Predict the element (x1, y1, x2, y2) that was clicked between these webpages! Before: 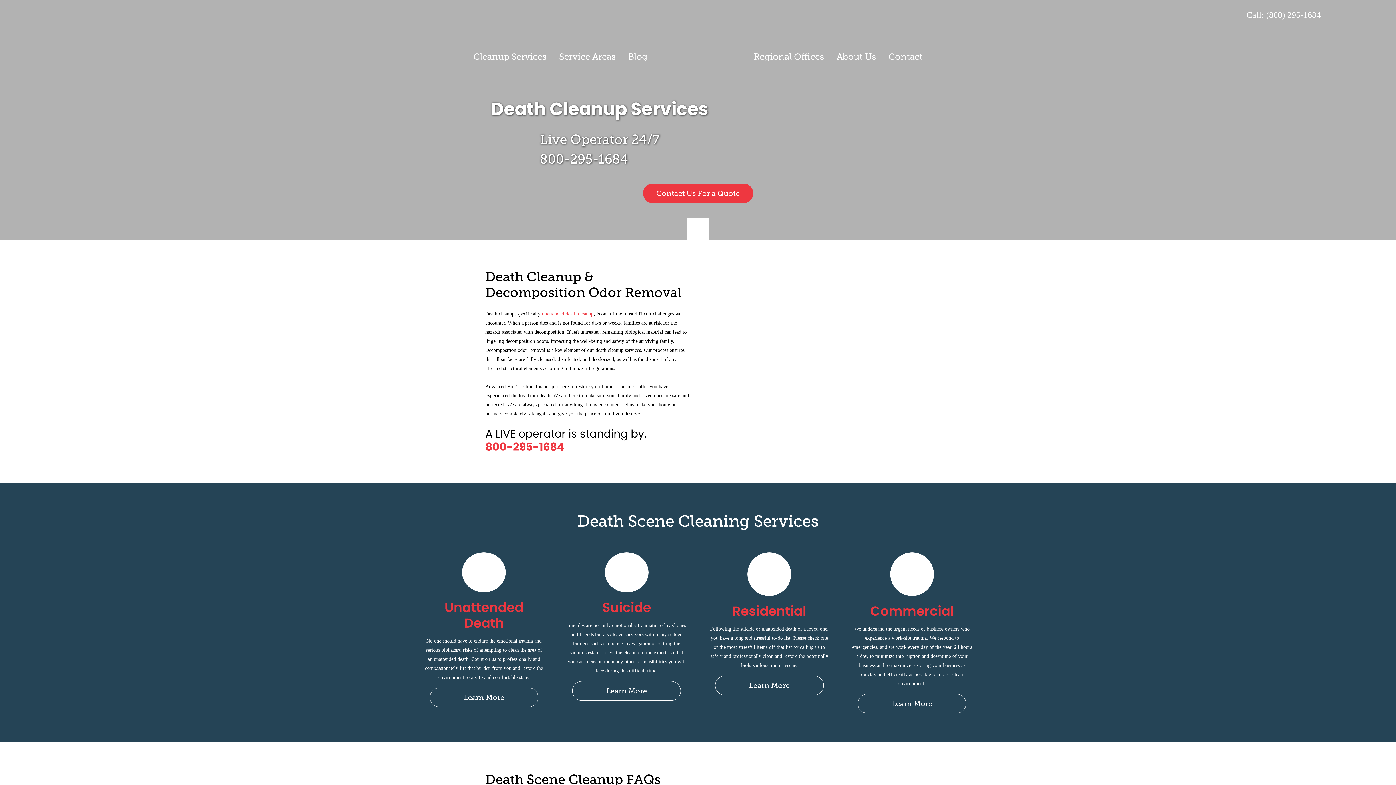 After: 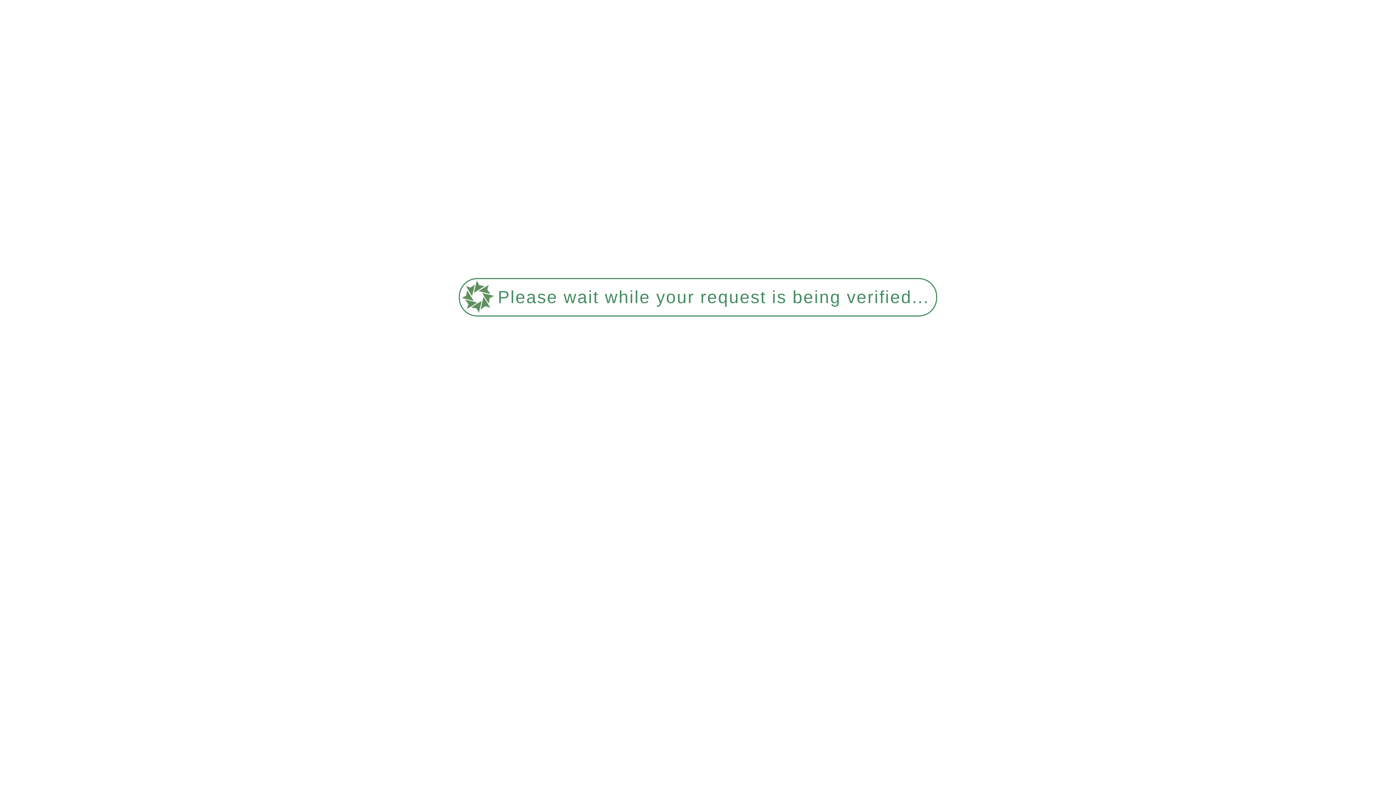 Action: bbox: (753, 48, 824, 69) label: Regional Offices